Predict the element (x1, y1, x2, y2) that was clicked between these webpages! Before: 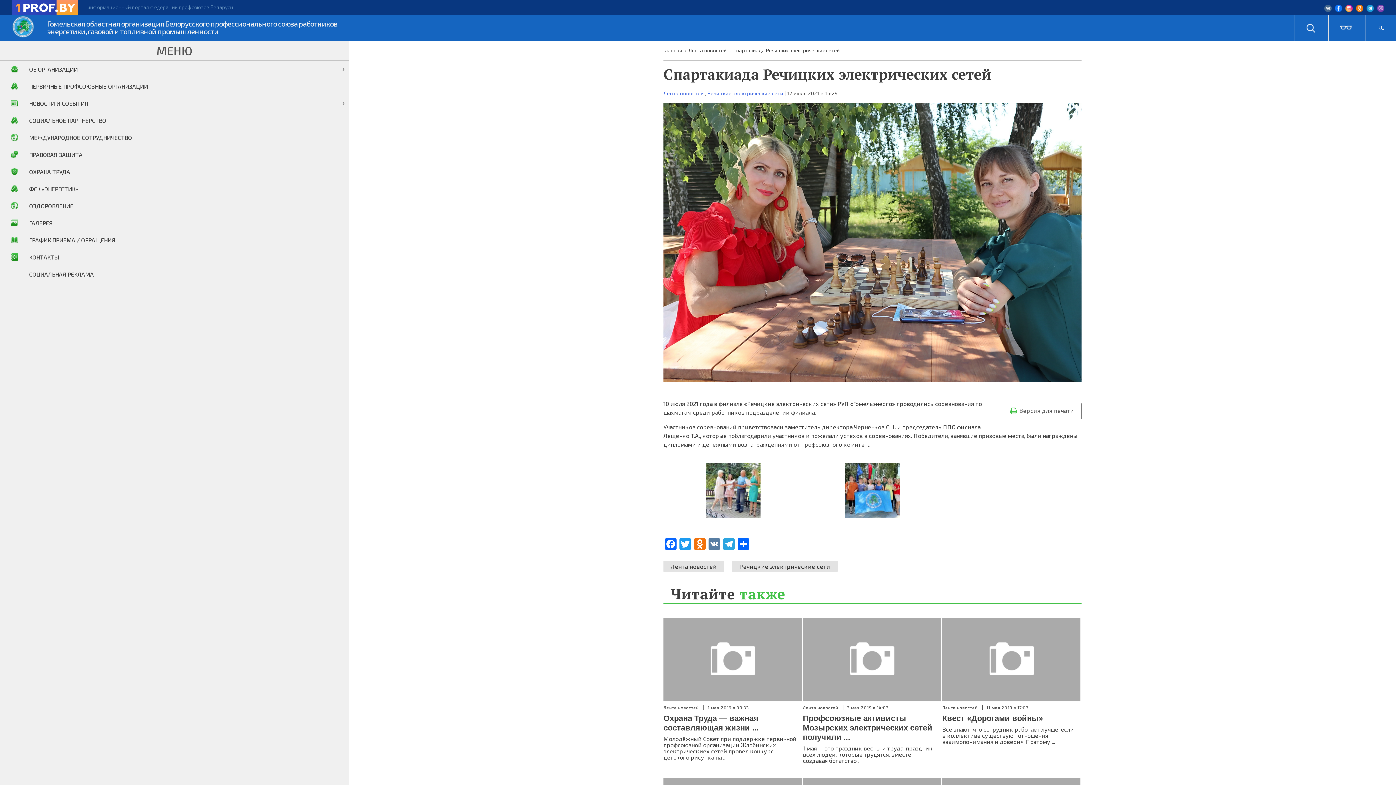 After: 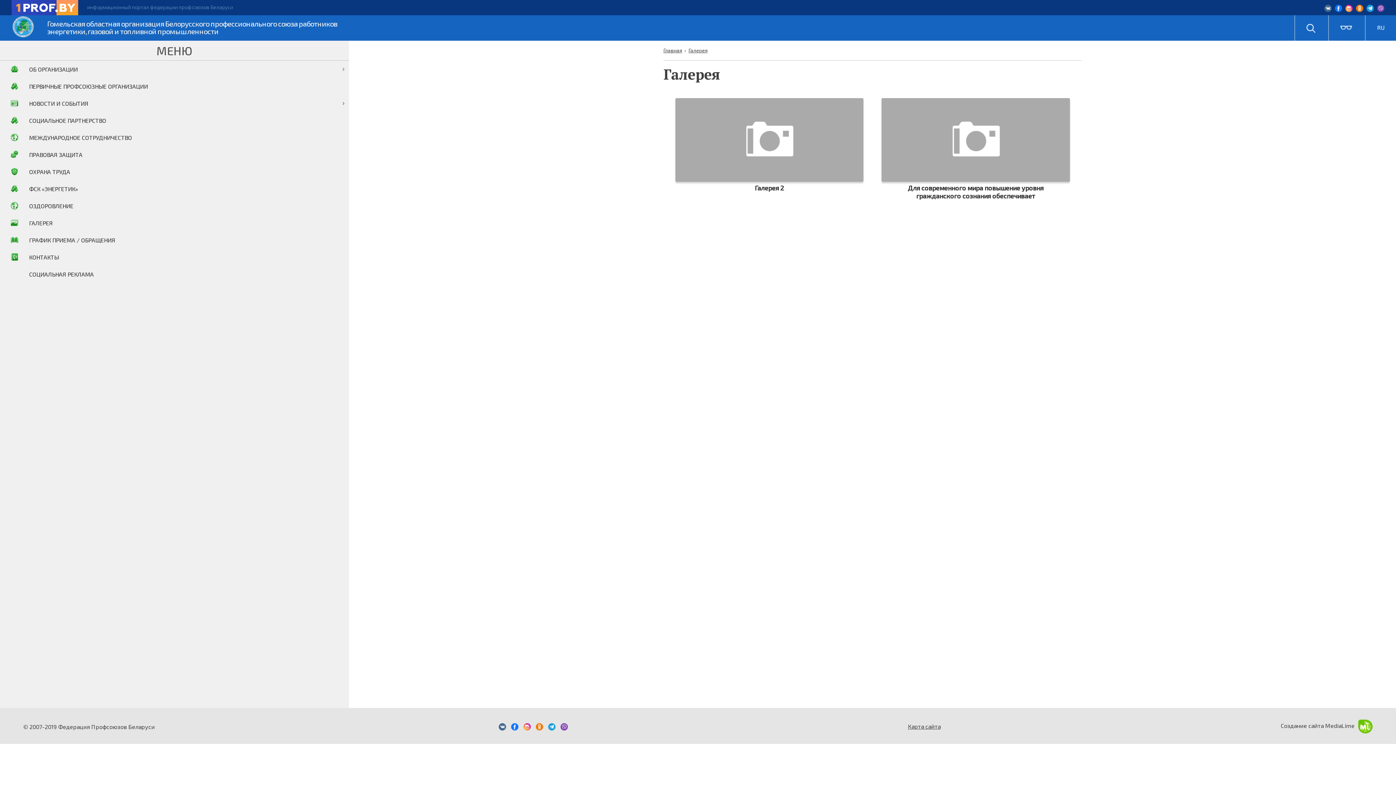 Action: bbox: (0, 214, 349, 231) label: ГАЛЕРЕЯ